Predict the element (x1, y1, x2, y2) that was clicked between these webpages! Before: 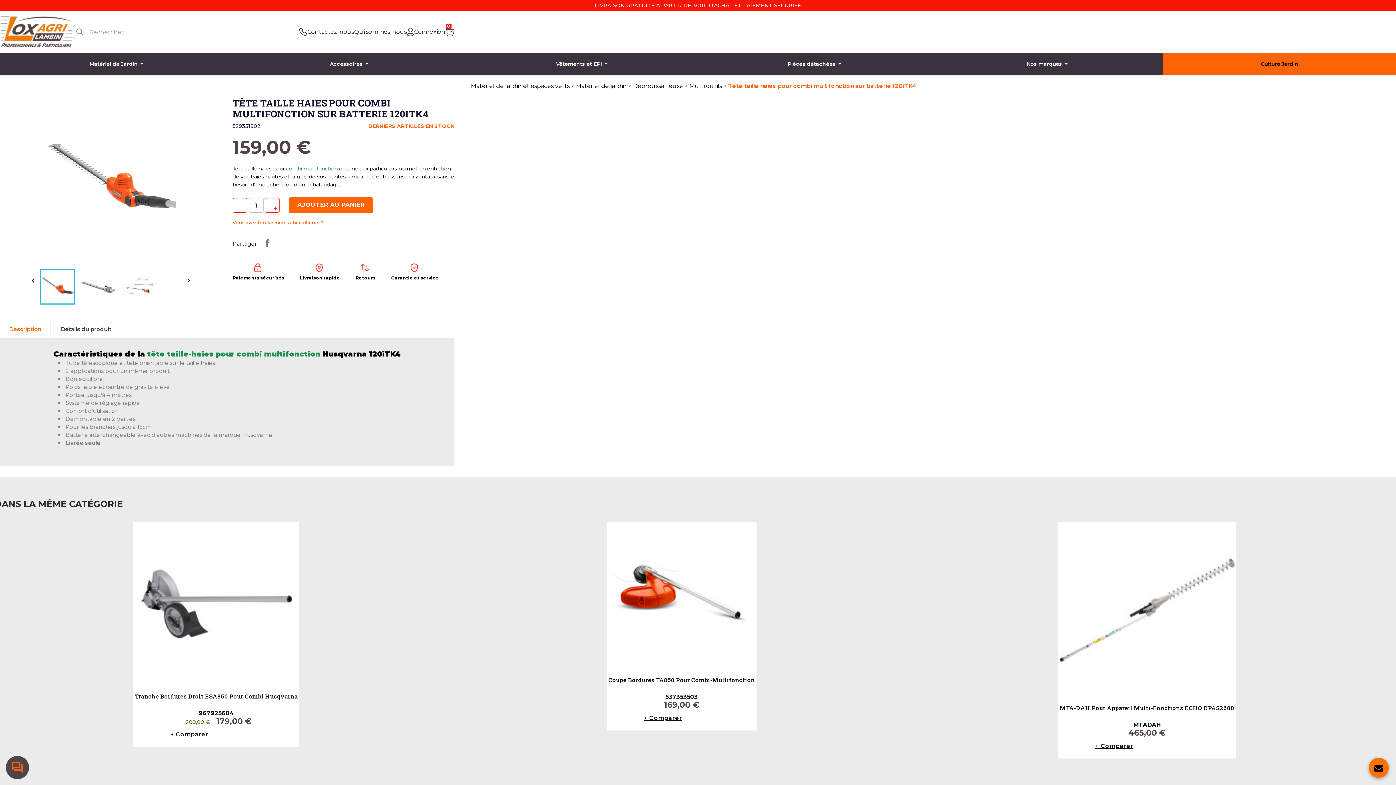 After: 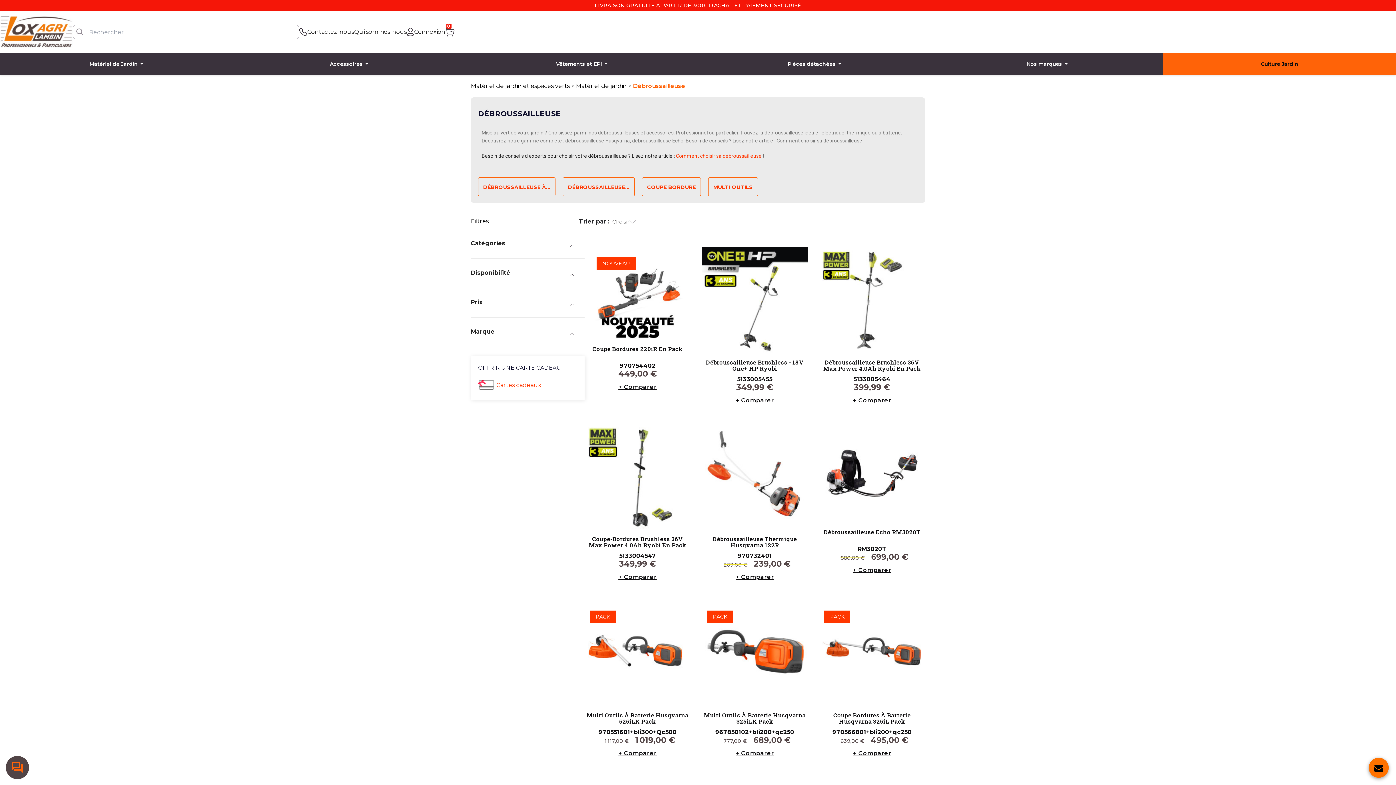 Action: bbox: (633, 82, 683, 89) label: Débroussailleuse